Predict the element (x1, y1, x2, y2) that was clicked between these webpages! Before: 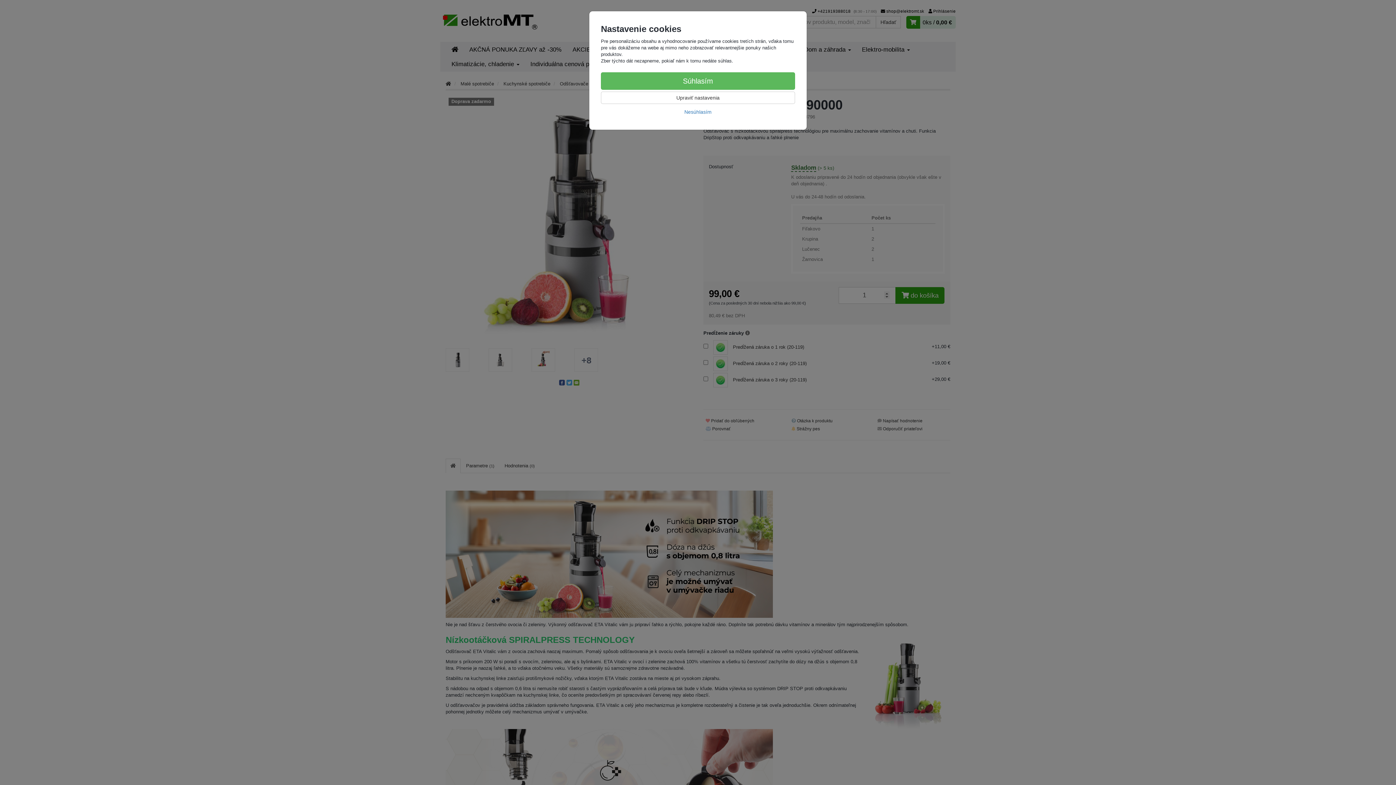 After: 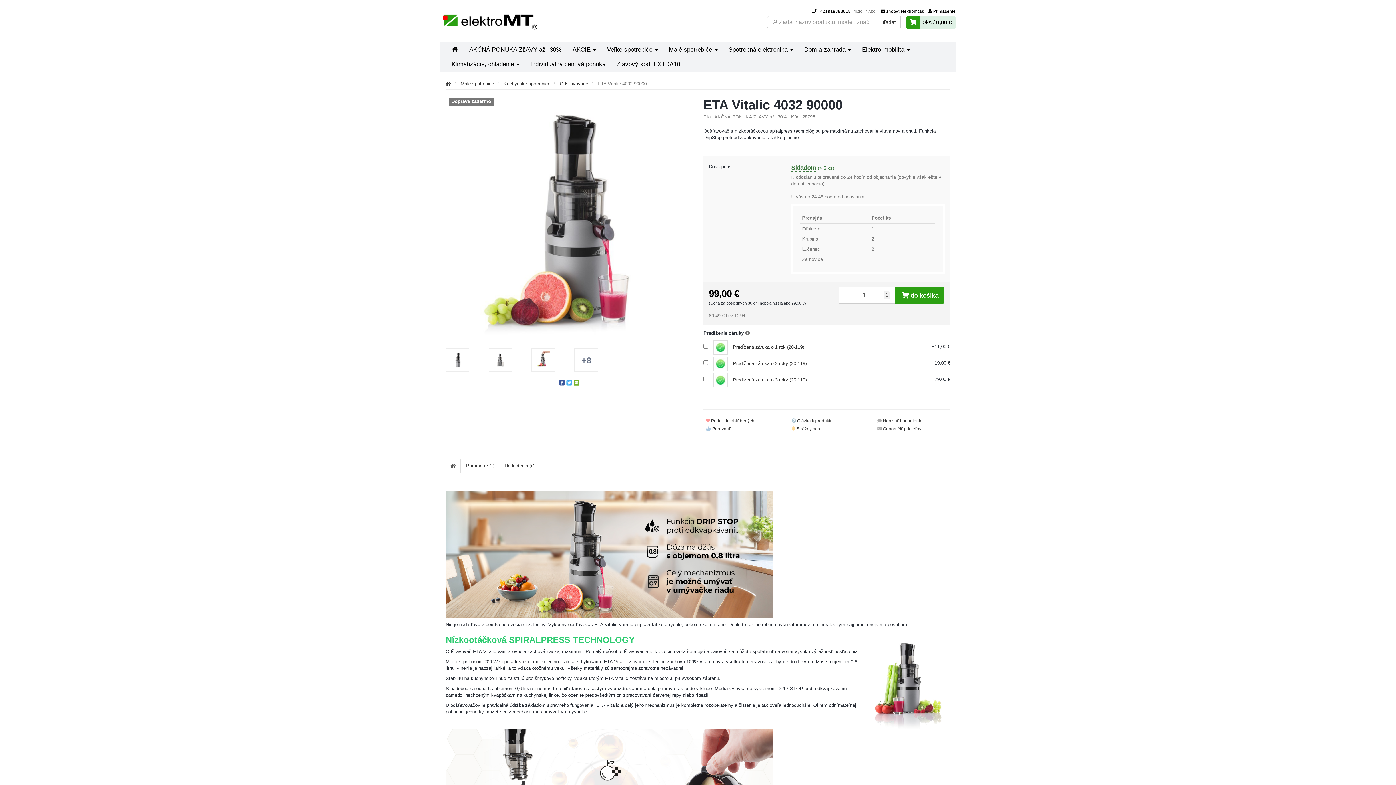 Action: bbox: (601, 72, 795, 89) label: Súhlasím